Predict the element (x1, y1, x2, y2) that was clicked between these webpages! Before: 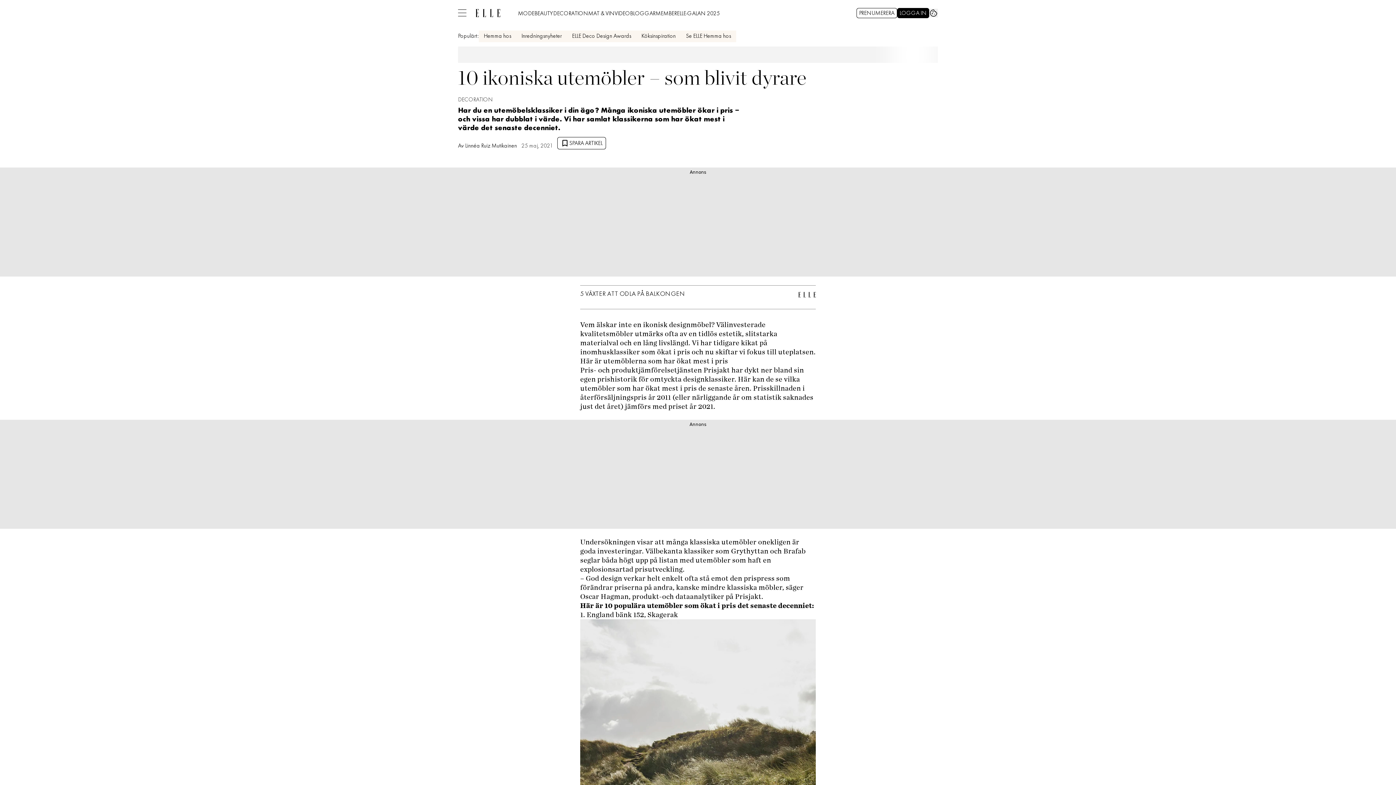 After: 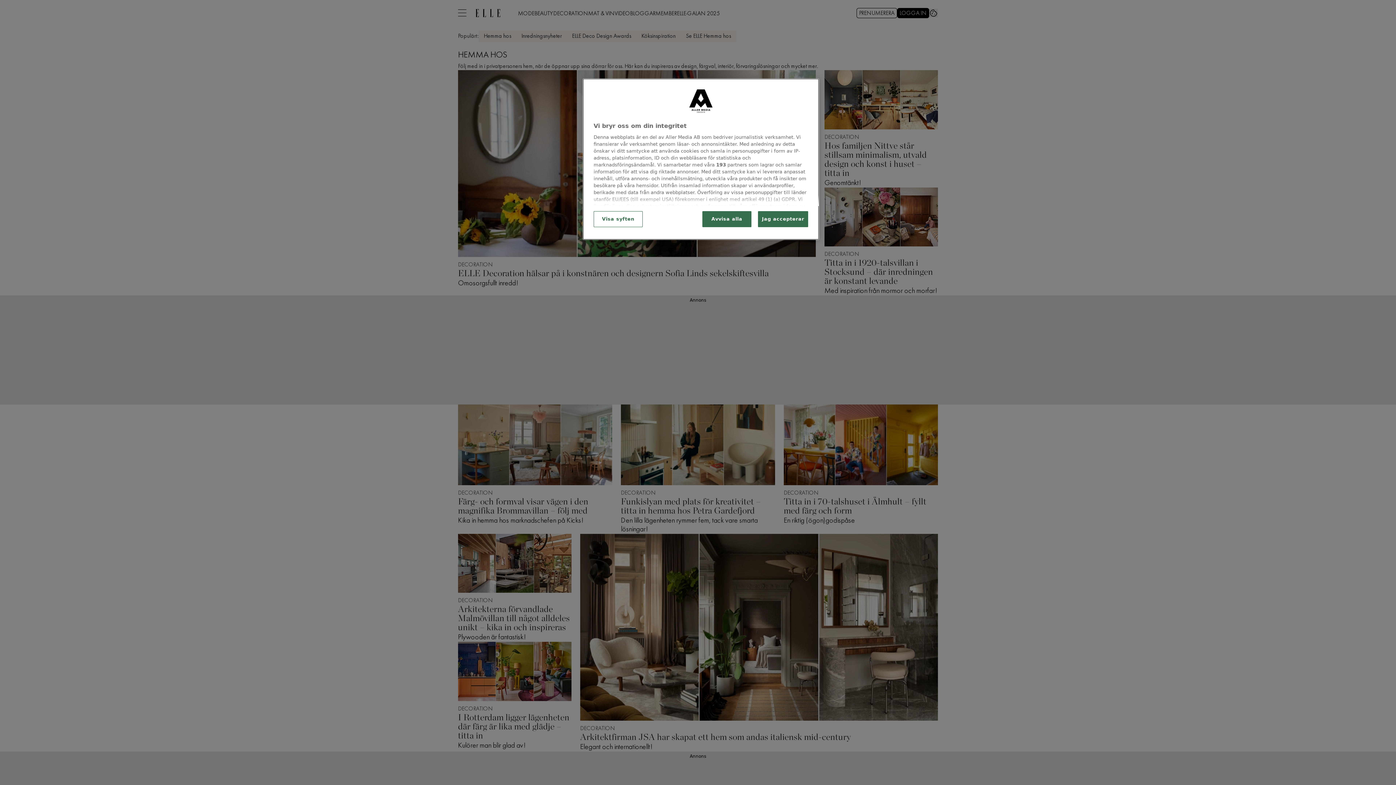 Action: bbox: (483, 33, 511, 39) label: Hemma hos